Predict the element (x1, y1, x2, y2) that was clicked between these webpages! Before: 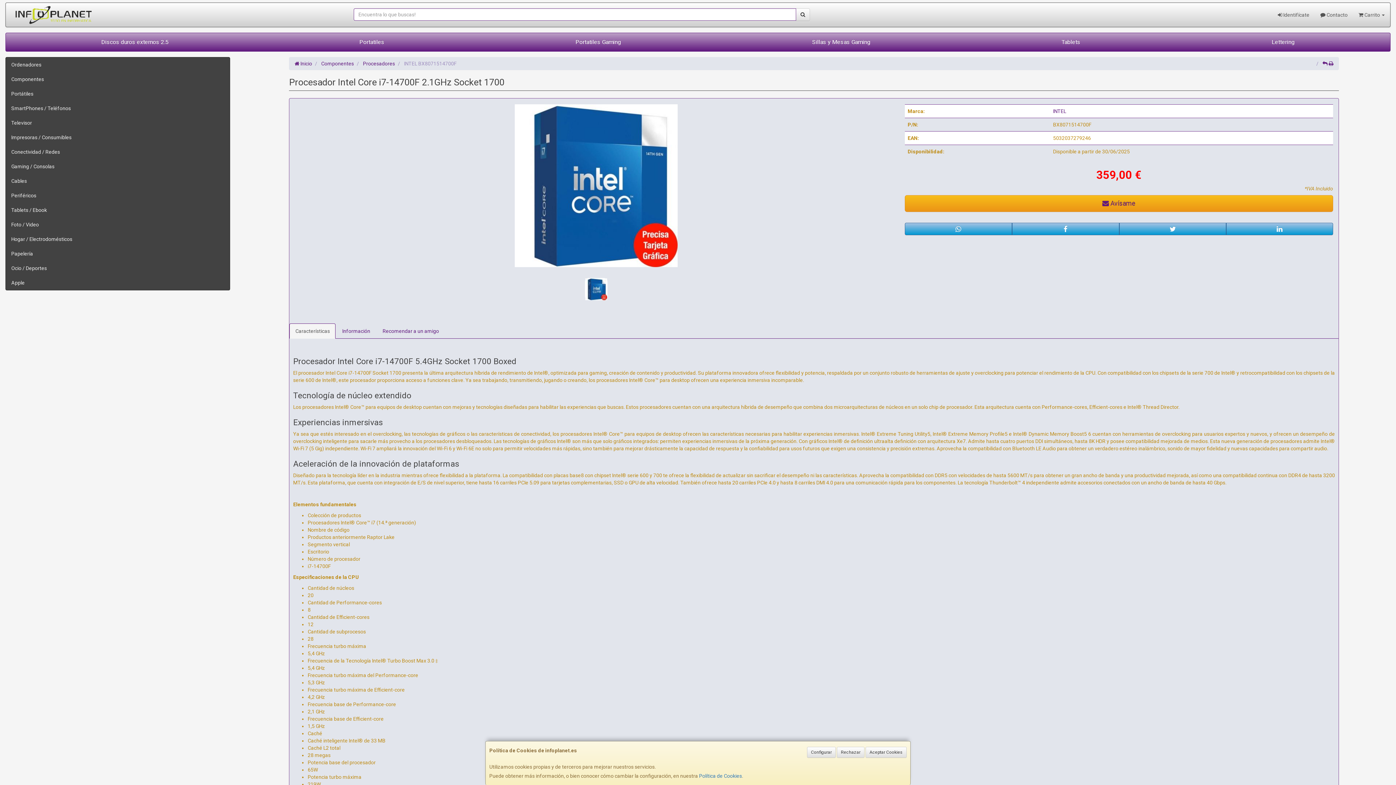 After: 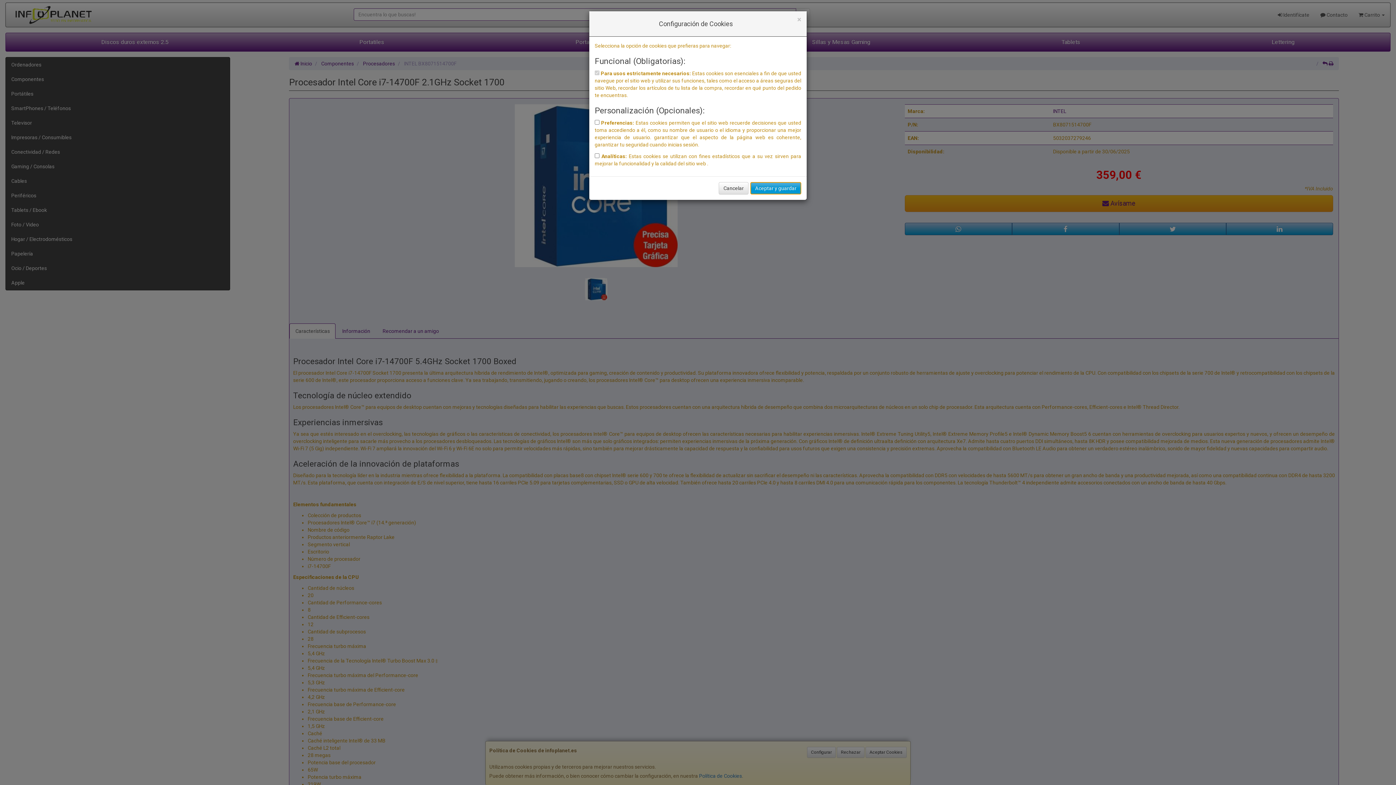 Action: label: Configurar bbox: (807, 747, 836, 758)